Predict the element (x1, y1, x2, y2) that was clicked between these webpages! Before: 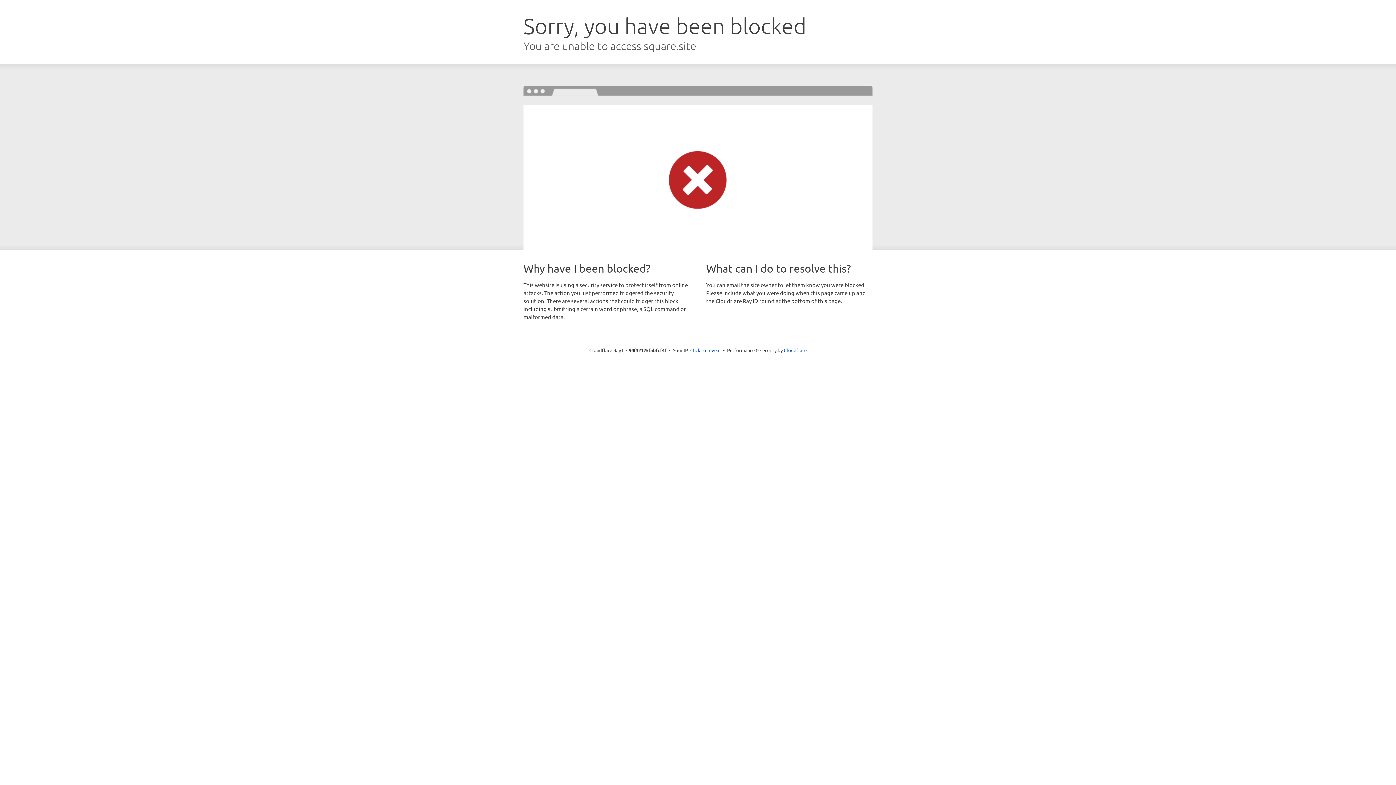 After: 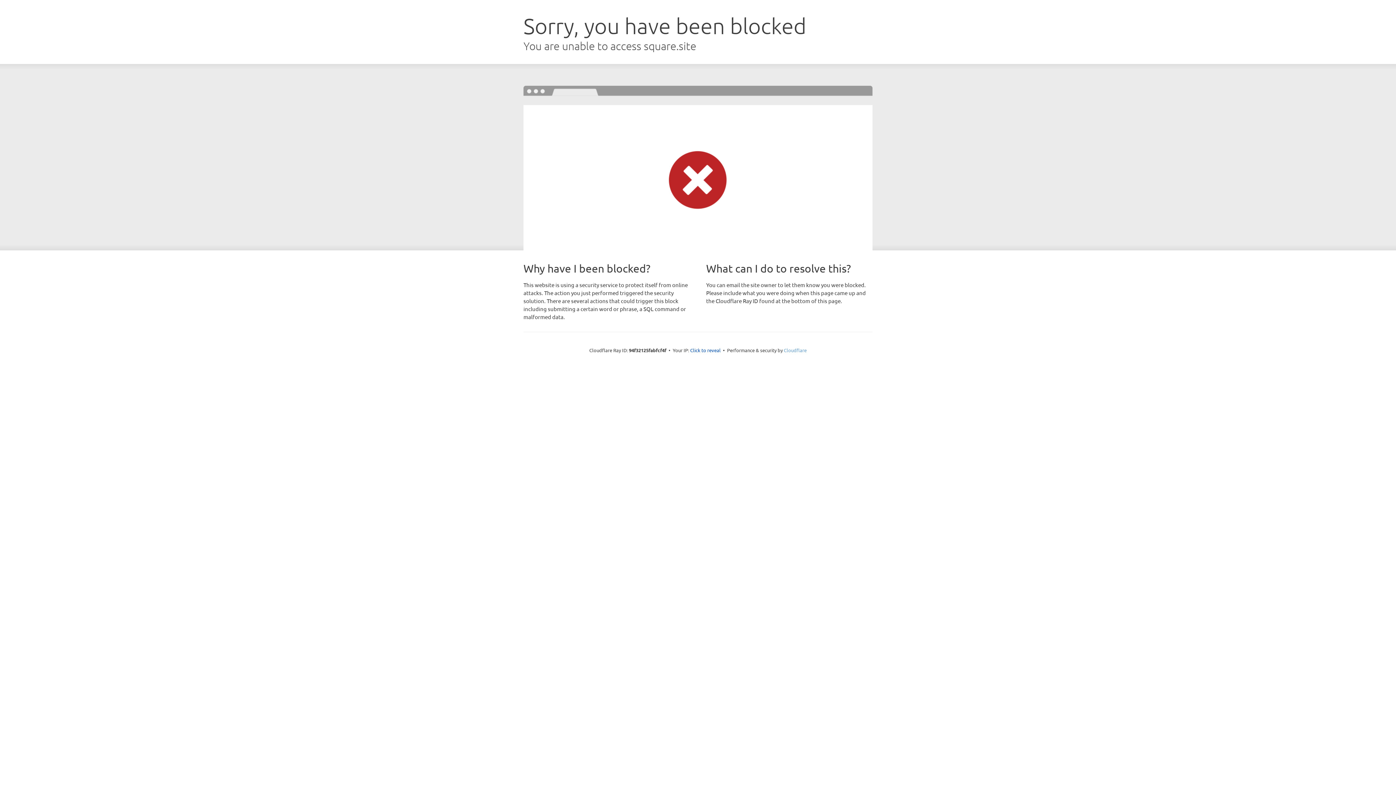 Action: bbox: (784, 347, 806, 353) label: Cloudflare